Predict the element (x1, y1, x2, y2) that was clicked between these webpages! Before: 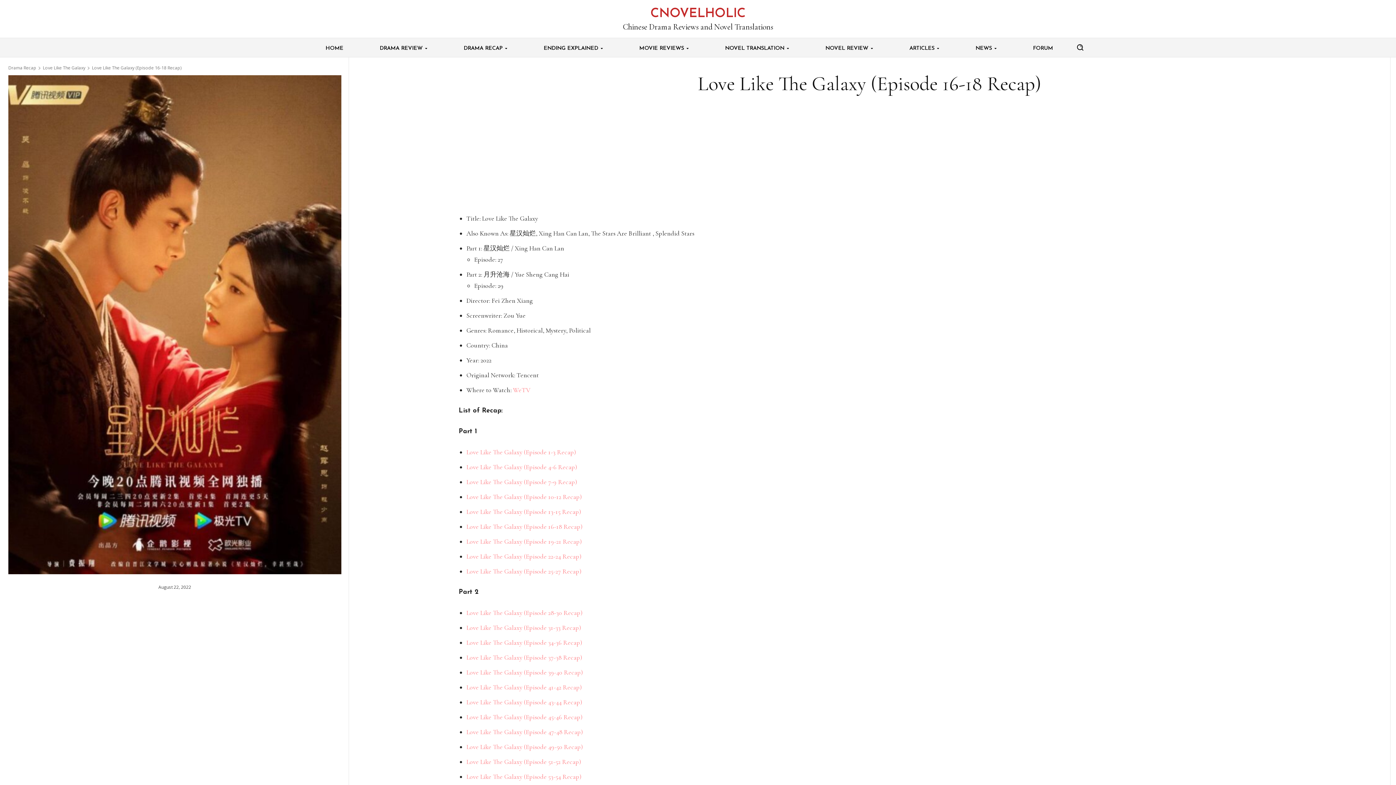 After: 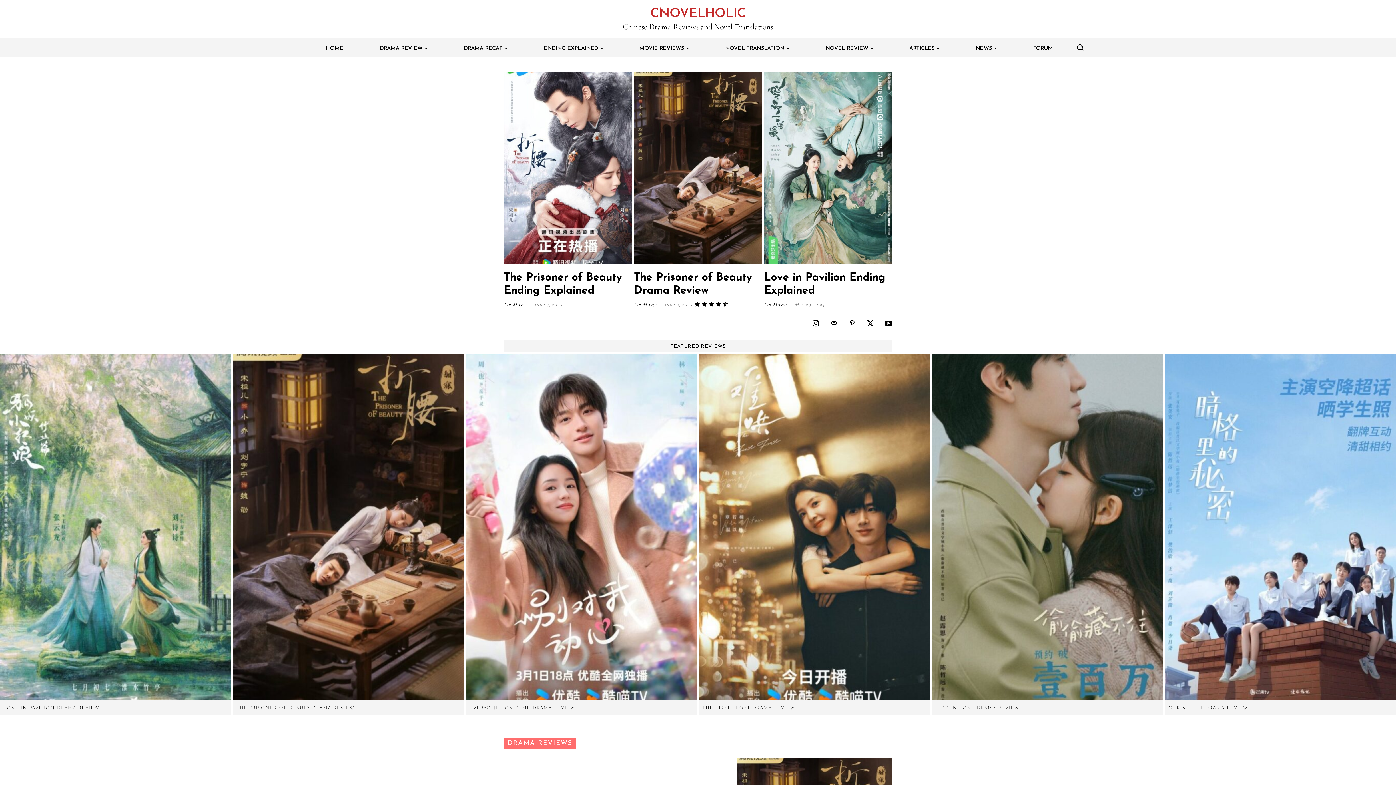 Action: bbox: (0, 7, 1396, 30) label: CNOVELHOLIC
Chinese Drama Reviews and Novel Translations